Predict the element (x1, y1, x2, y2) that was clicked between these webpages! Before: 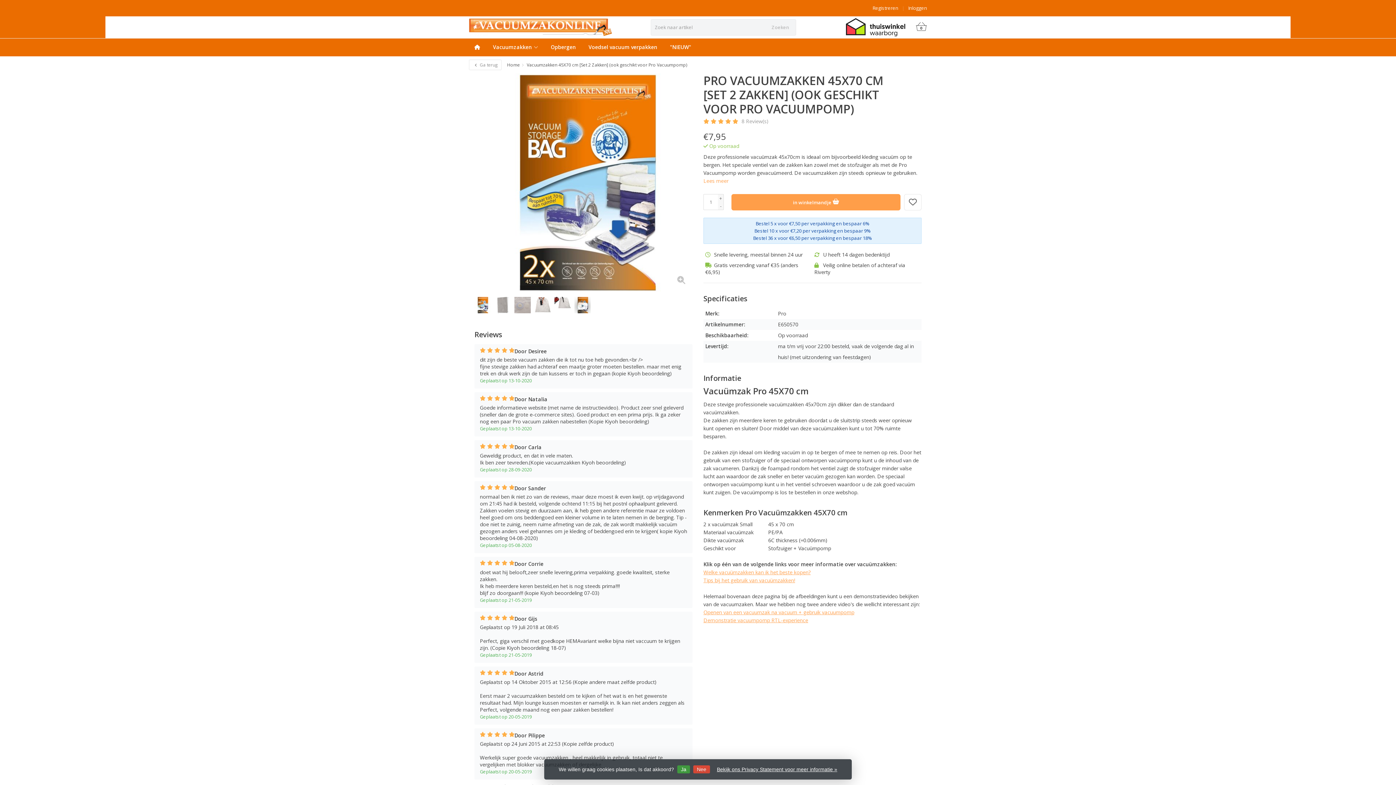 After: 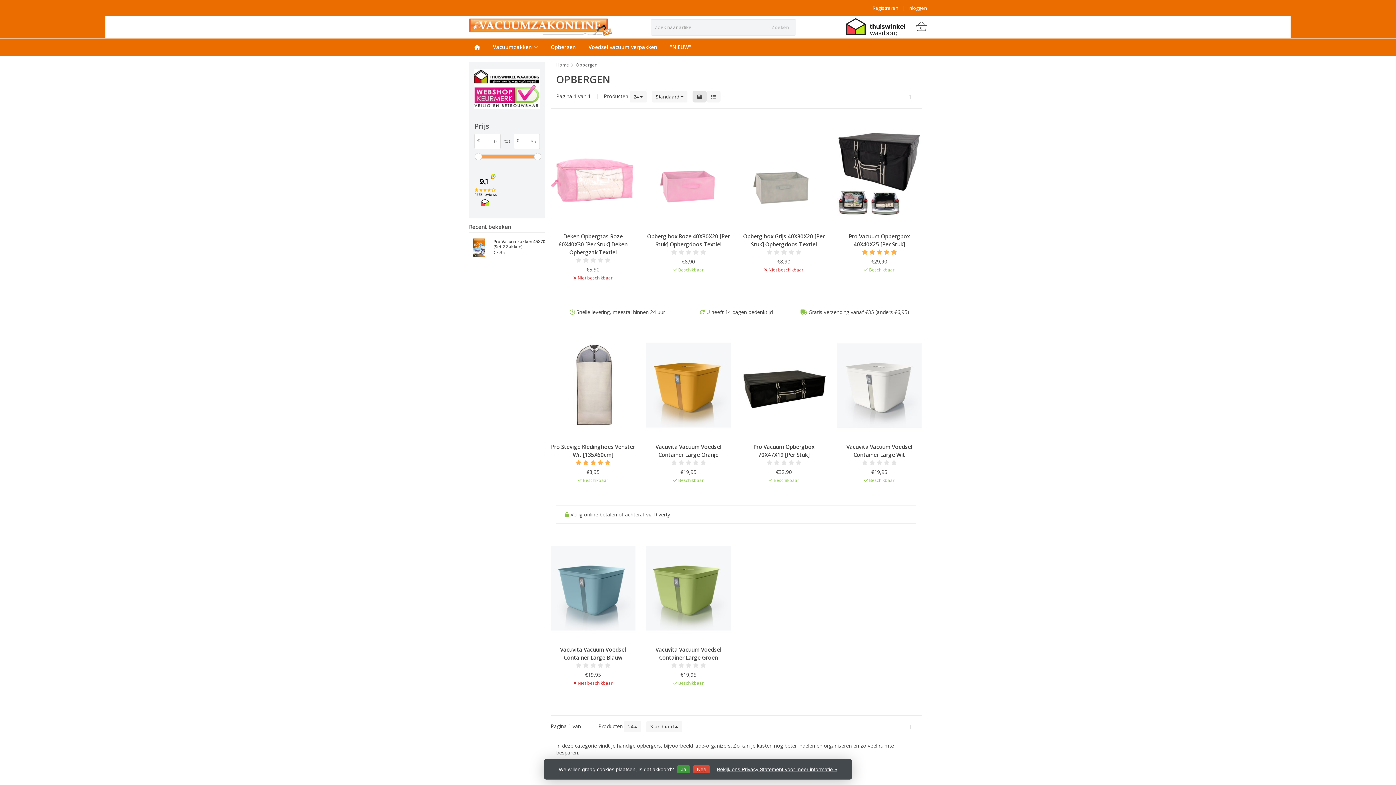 Action: bbox: (545, 38, 581, 56) label: Opbergen